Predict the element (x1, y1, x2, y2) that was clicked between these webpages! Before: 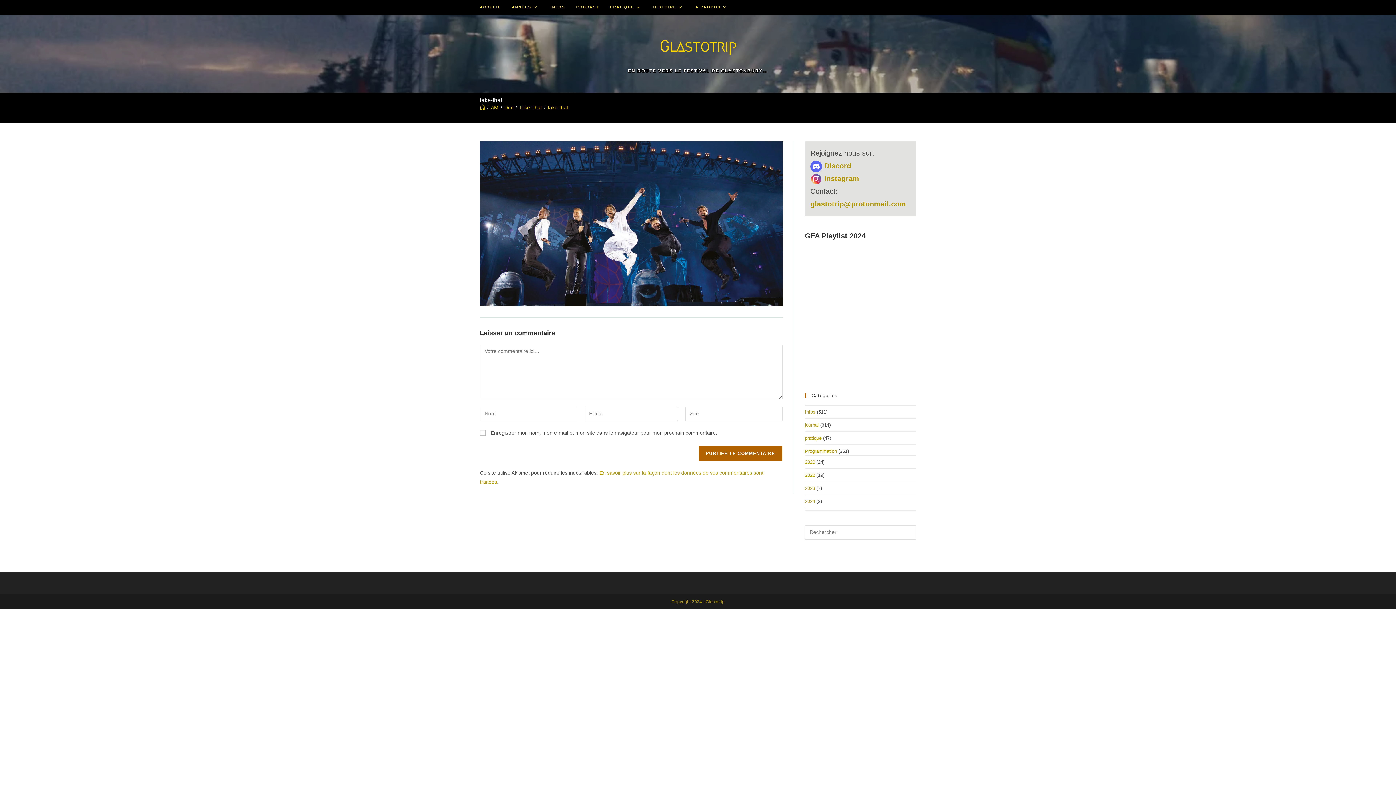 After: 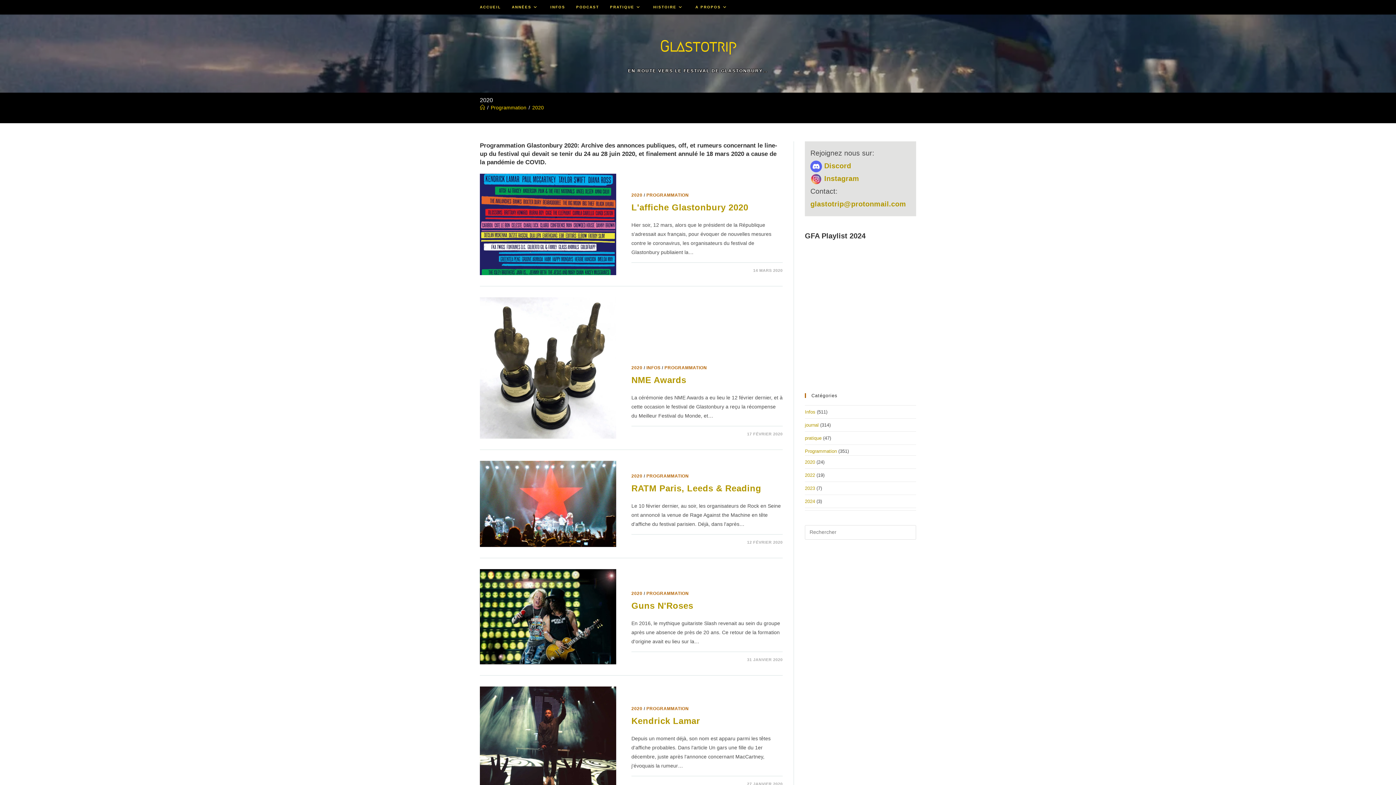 Action: label: 2020 bbox: (805, 459, 815, 464)